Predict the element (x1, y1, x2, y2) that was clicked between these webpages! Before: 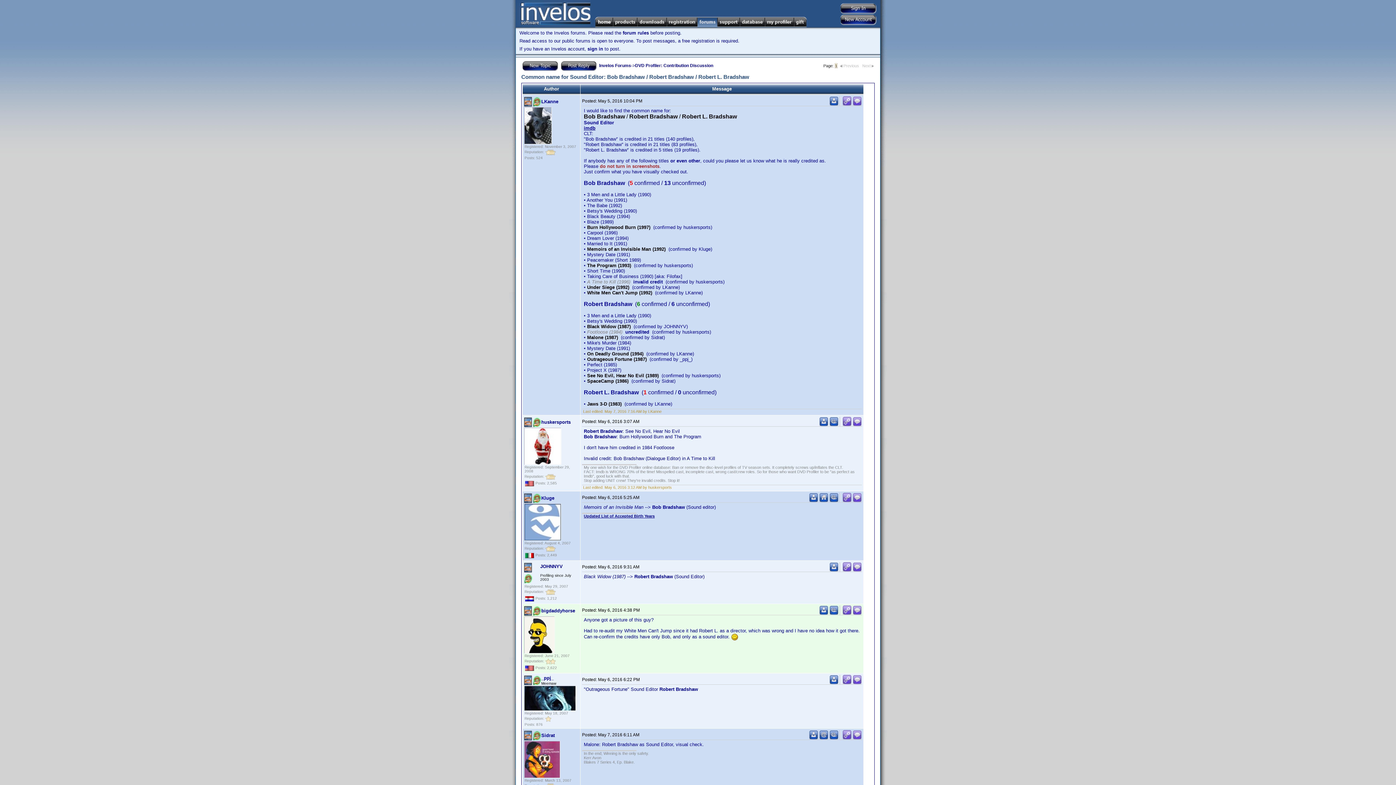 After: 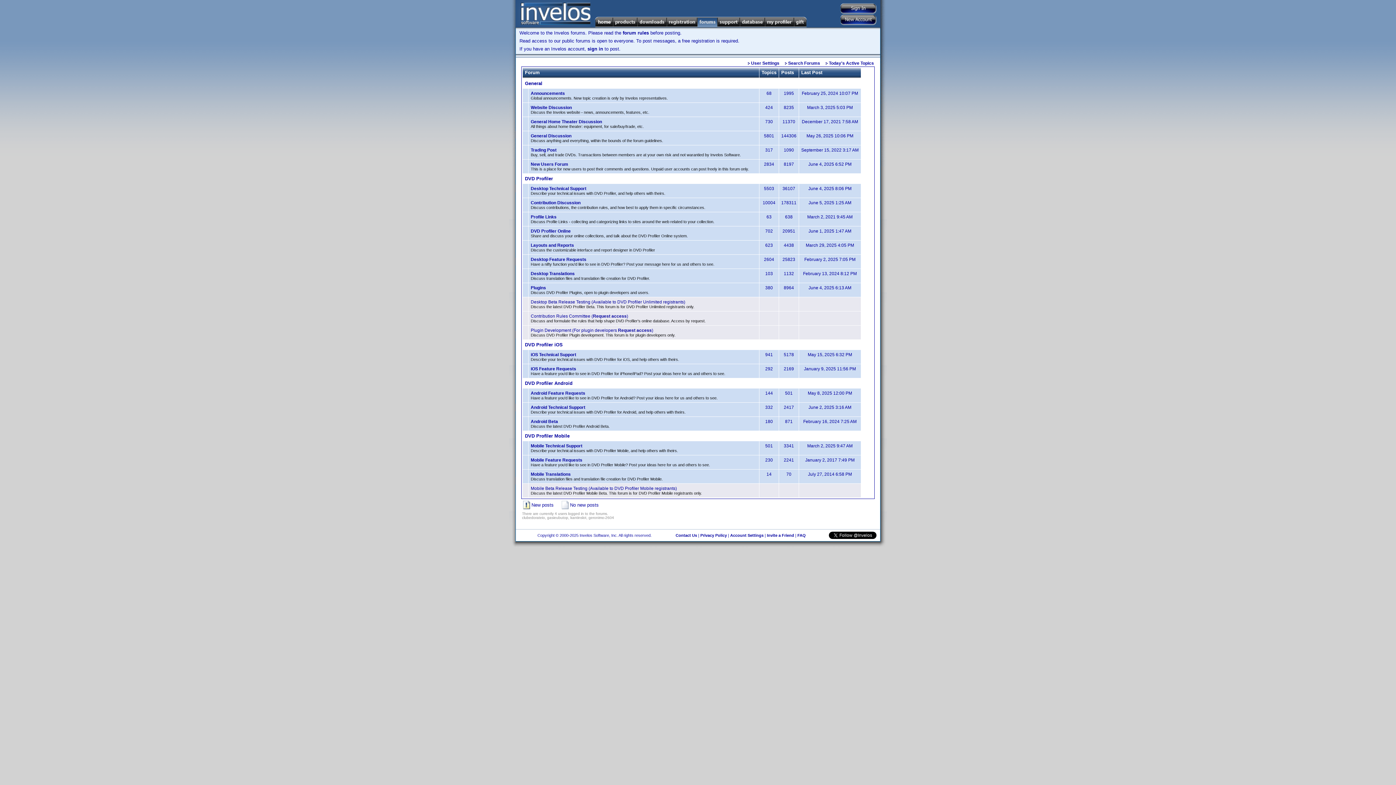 Action: bbox: (697, 16, 717, 27)